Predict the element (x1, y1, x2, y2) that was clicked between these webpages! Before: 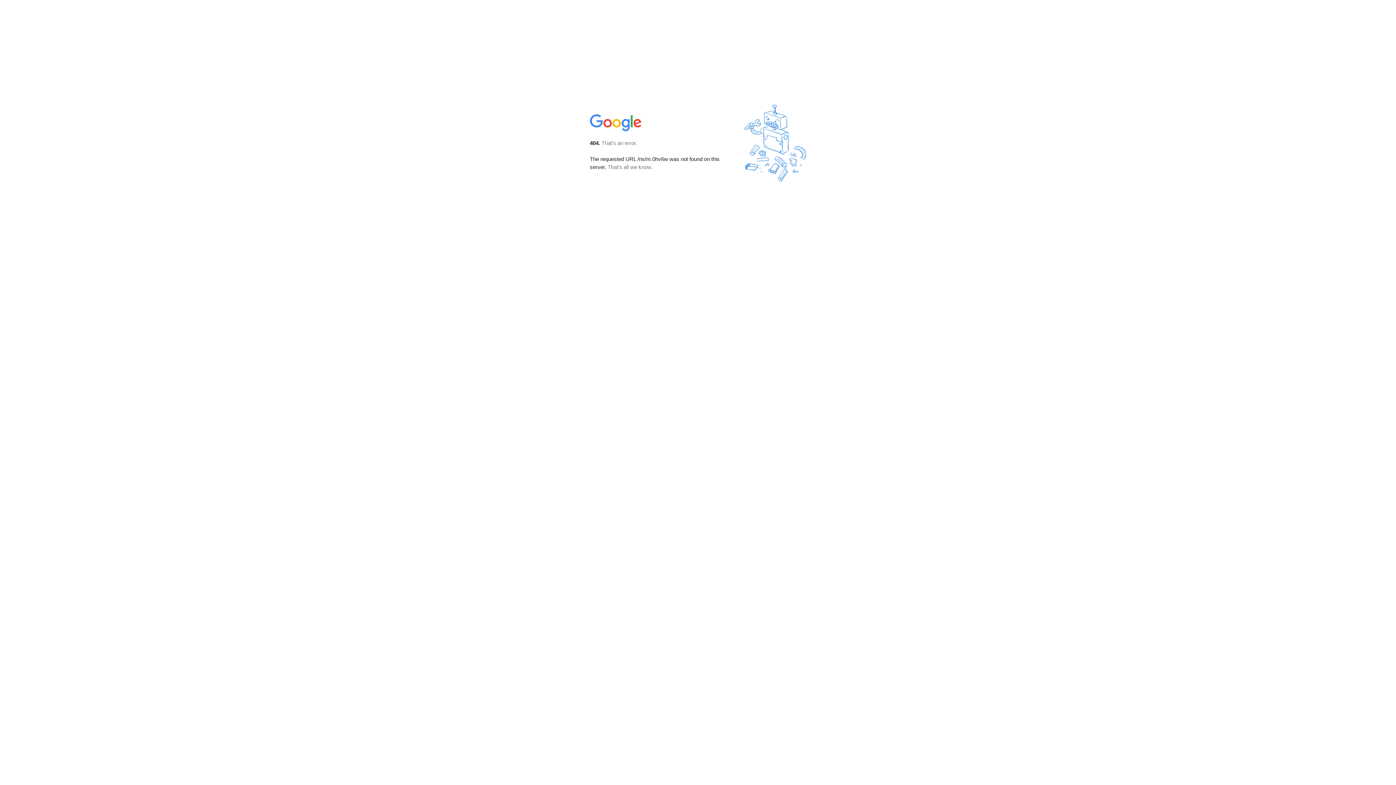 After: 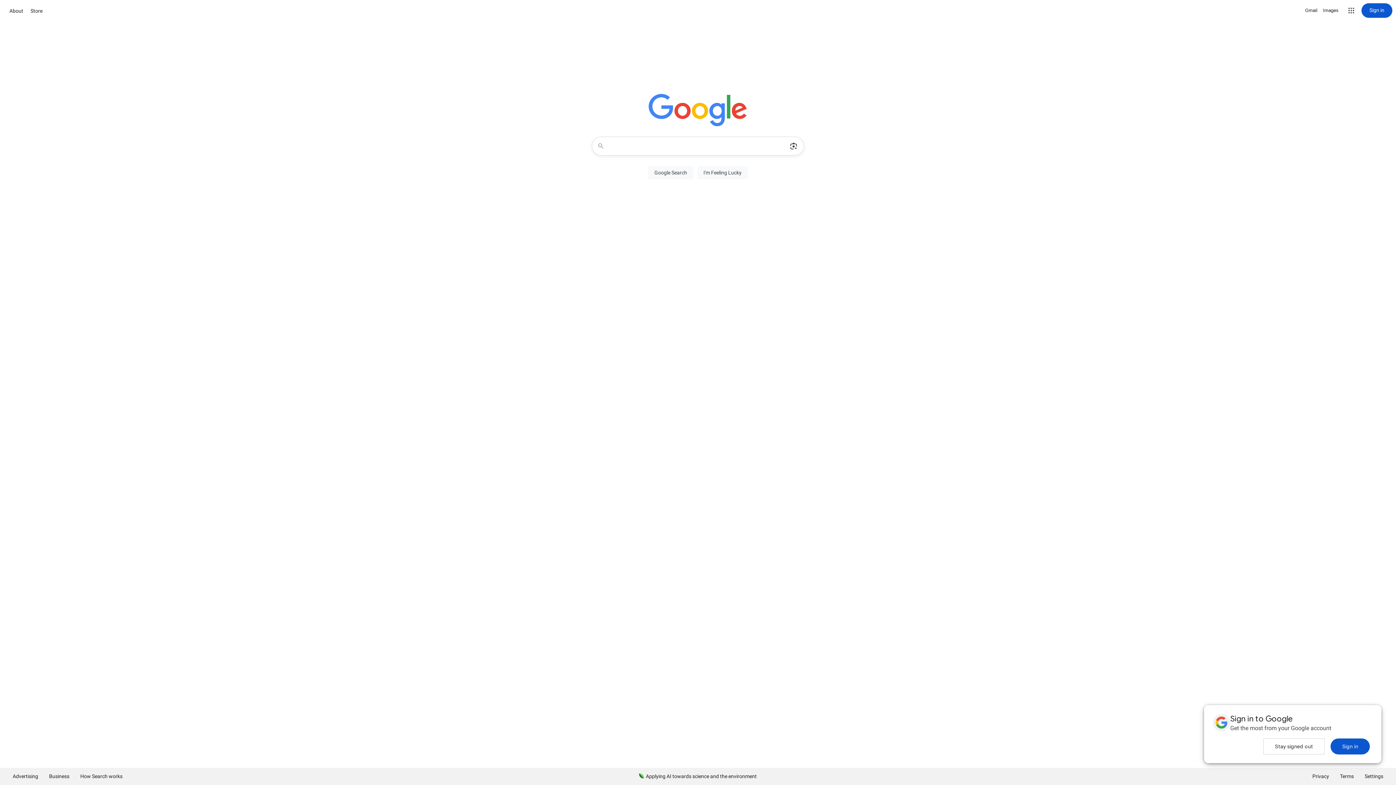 Action: bbox: (590, 127, 642, 134)